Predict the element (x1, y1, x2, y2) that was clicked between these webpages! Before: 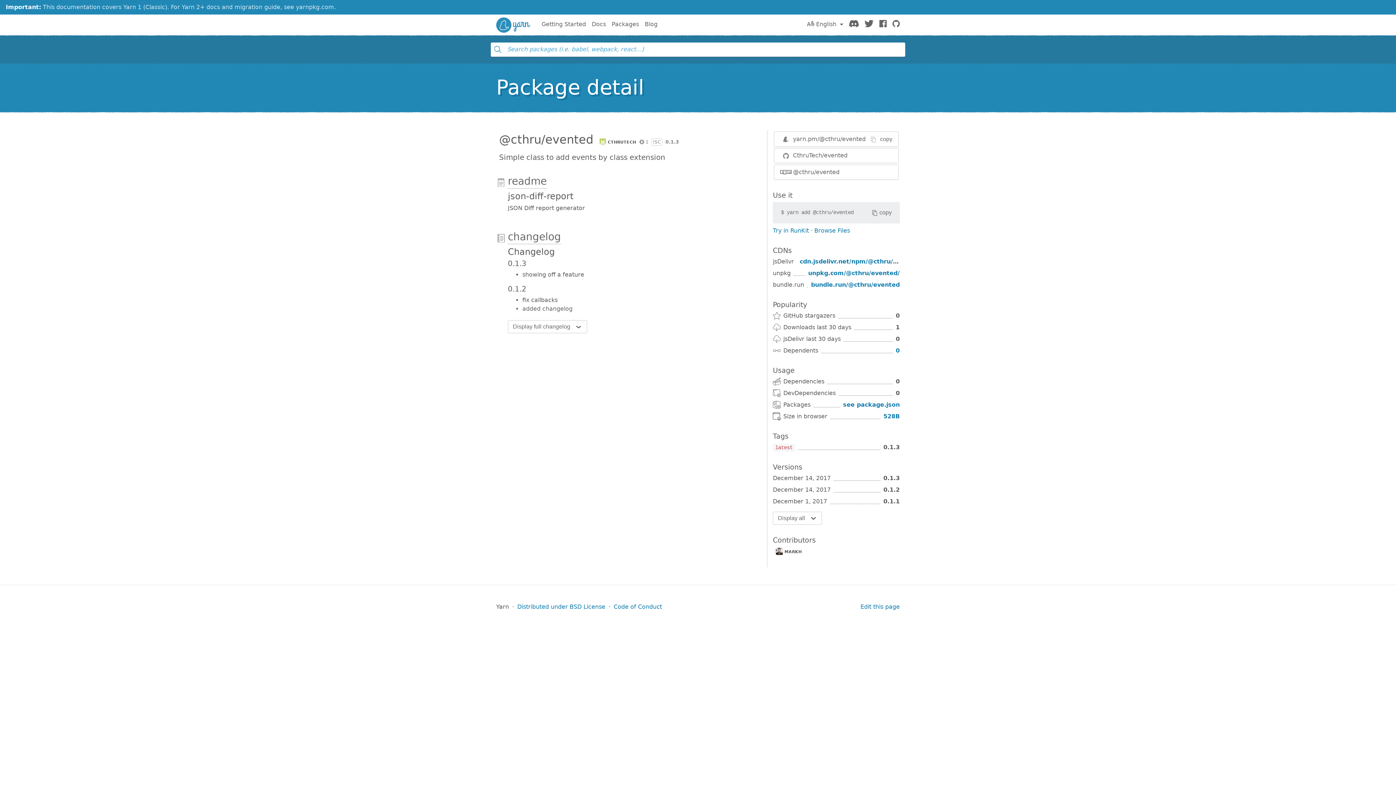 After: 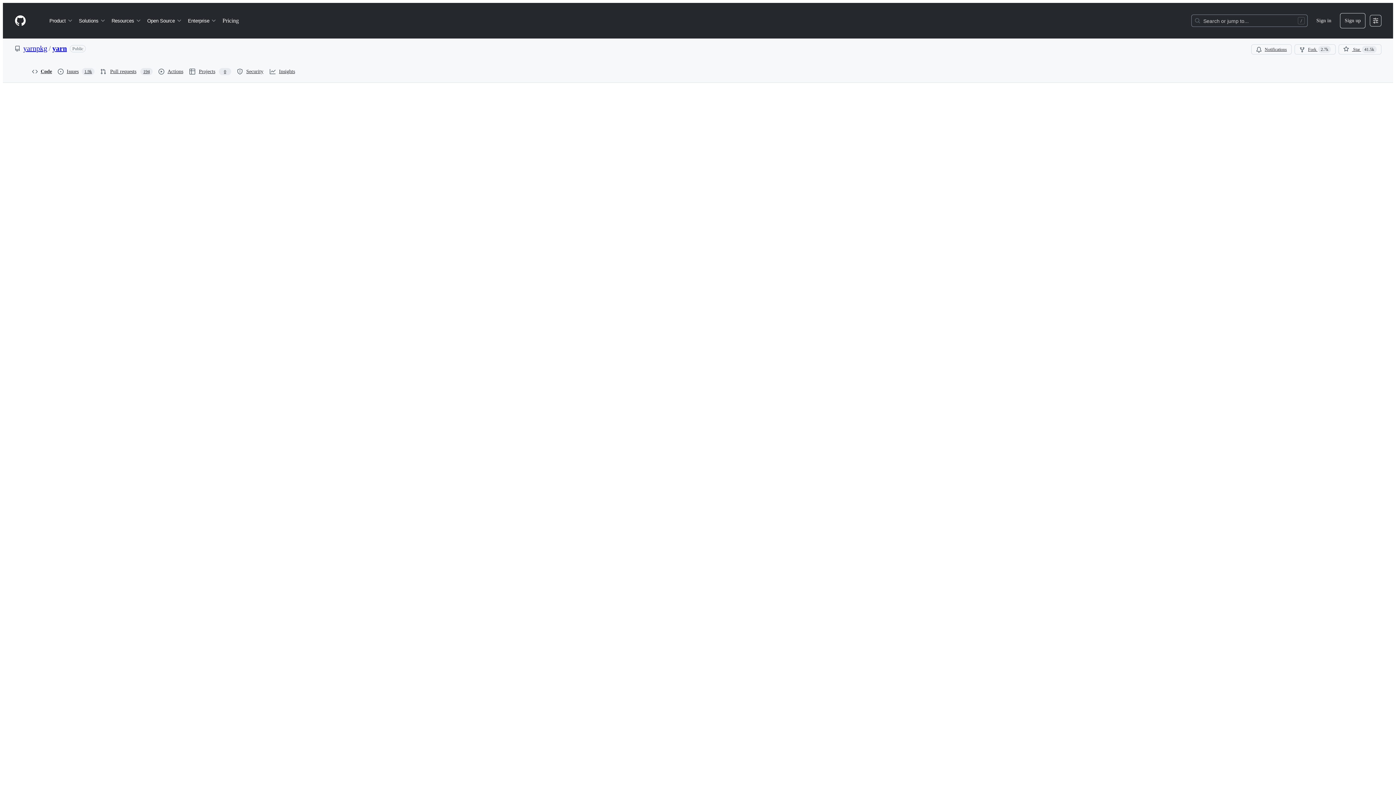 Action: bbox: (517, 603, 605, 610) label: Distributed under BSD License